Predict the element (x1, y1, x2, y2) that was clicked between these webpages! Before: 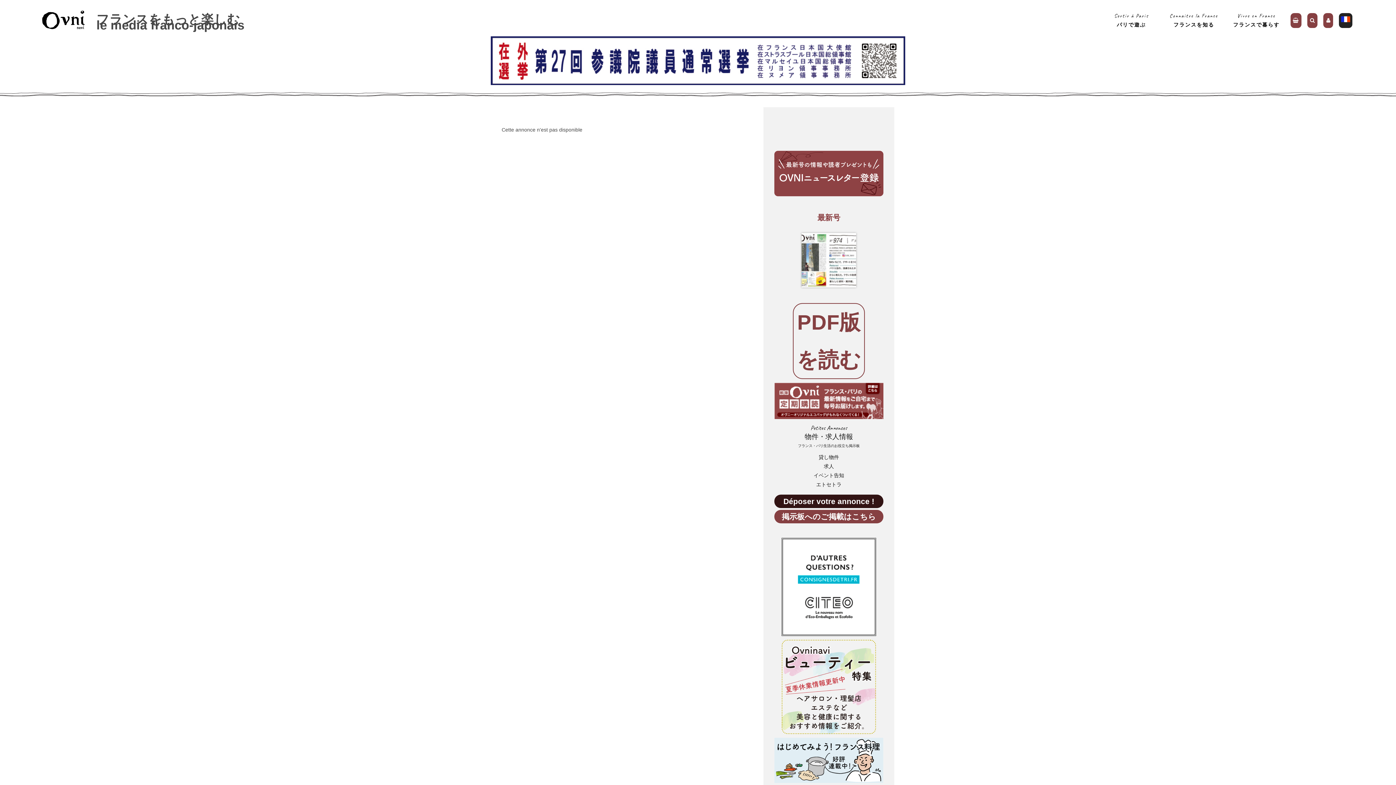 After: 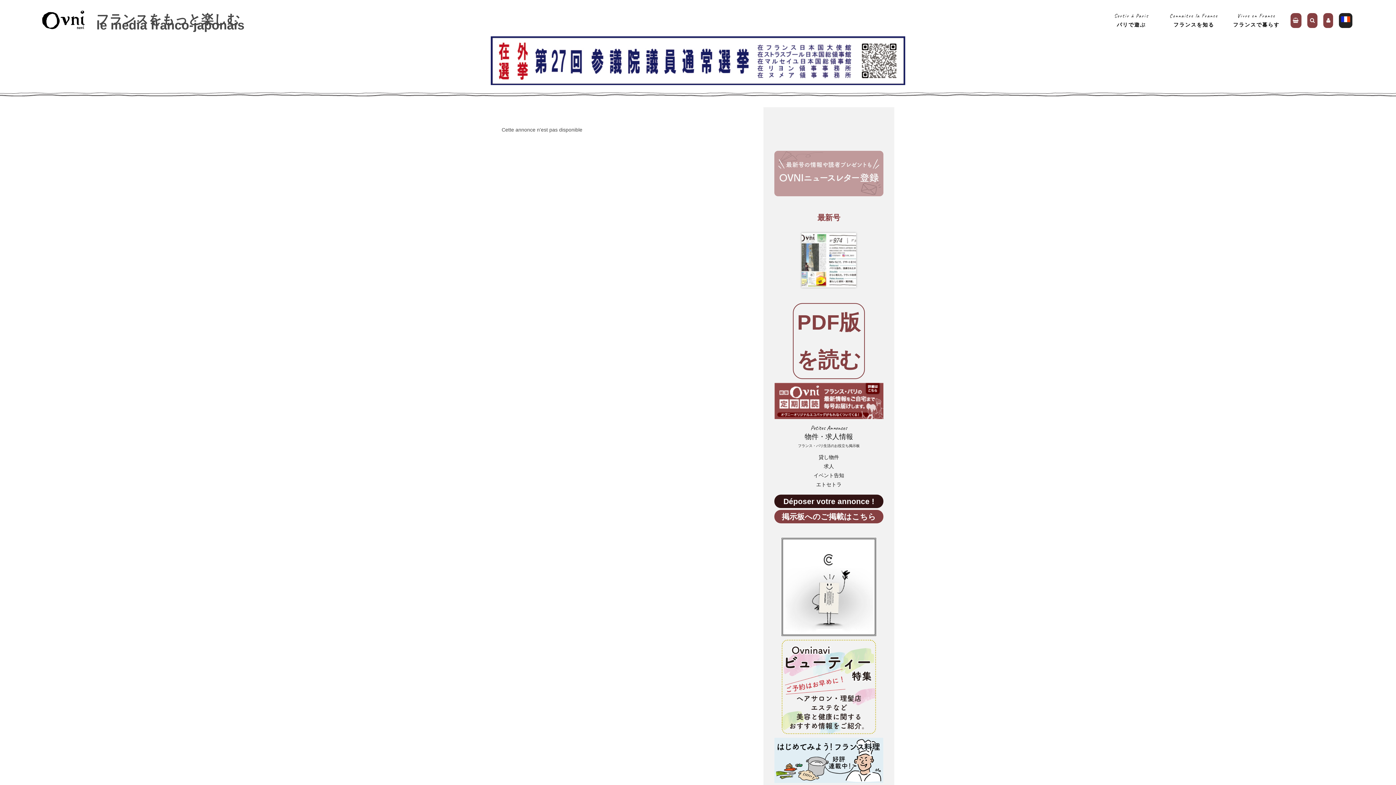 Action: bbox: (774, 170, 883, 176)